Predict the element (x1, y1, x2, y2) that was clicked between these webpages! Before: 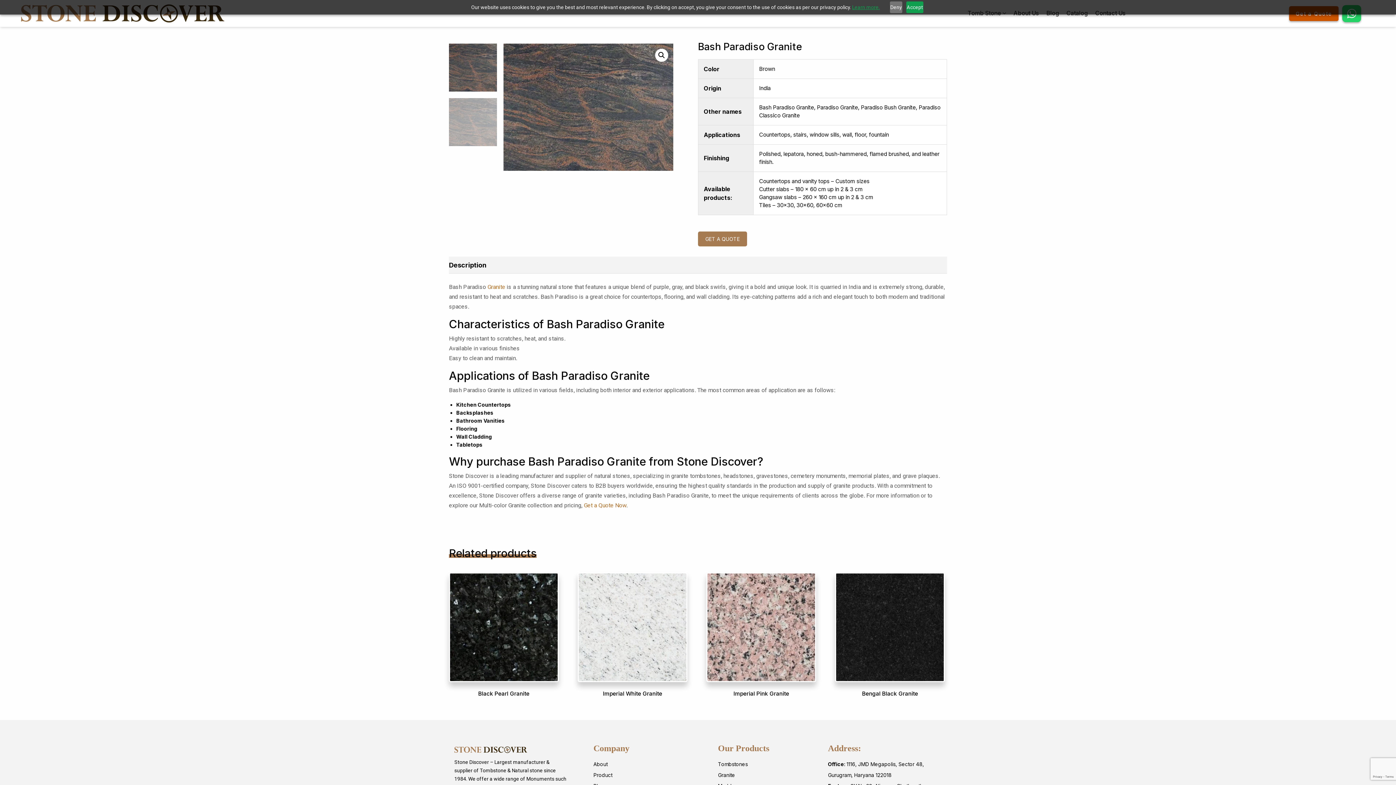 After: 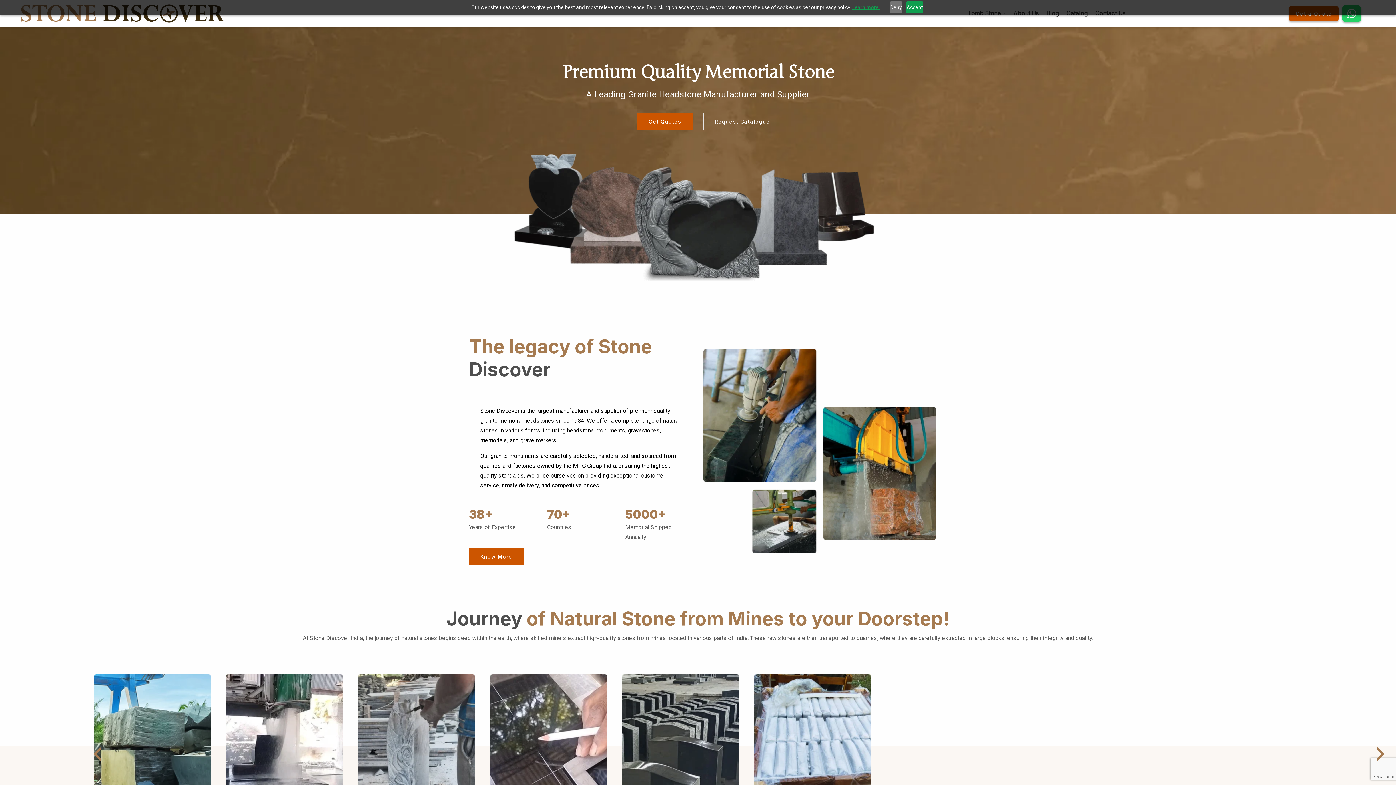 Action: bbox: (454, 745, 527, 753)